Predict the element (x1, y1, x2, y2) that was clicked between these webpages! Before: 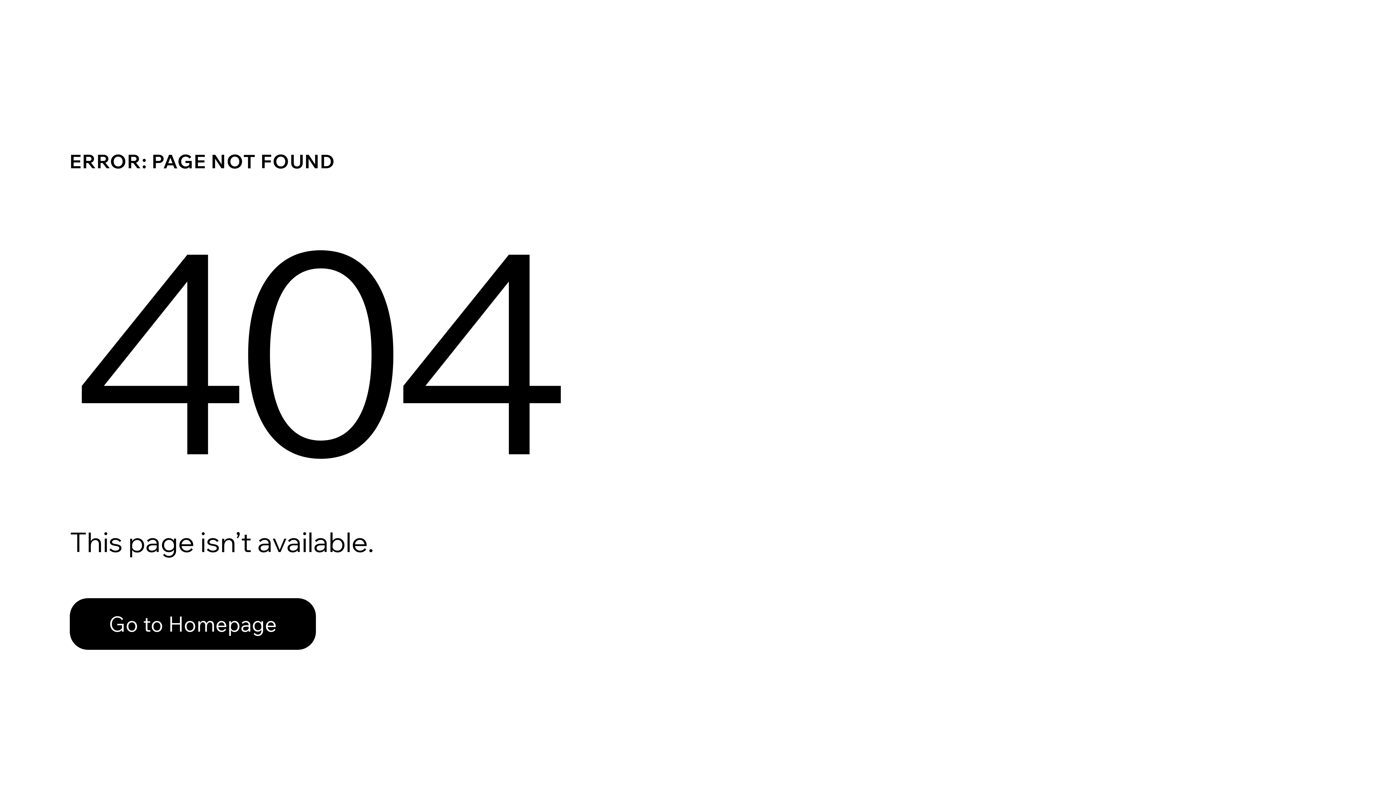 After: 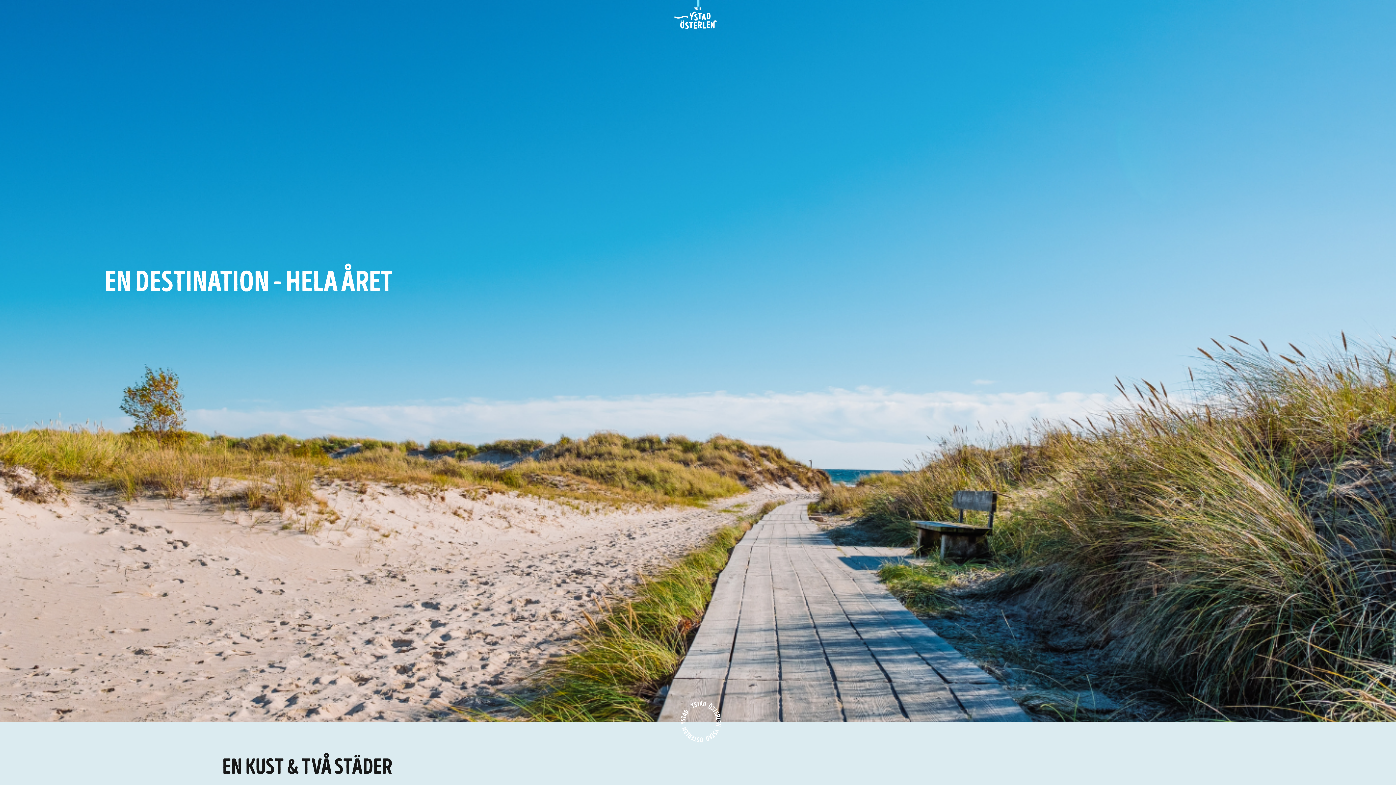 Action: bbox: (69, 598, 316, 650) label: Go to Homepage